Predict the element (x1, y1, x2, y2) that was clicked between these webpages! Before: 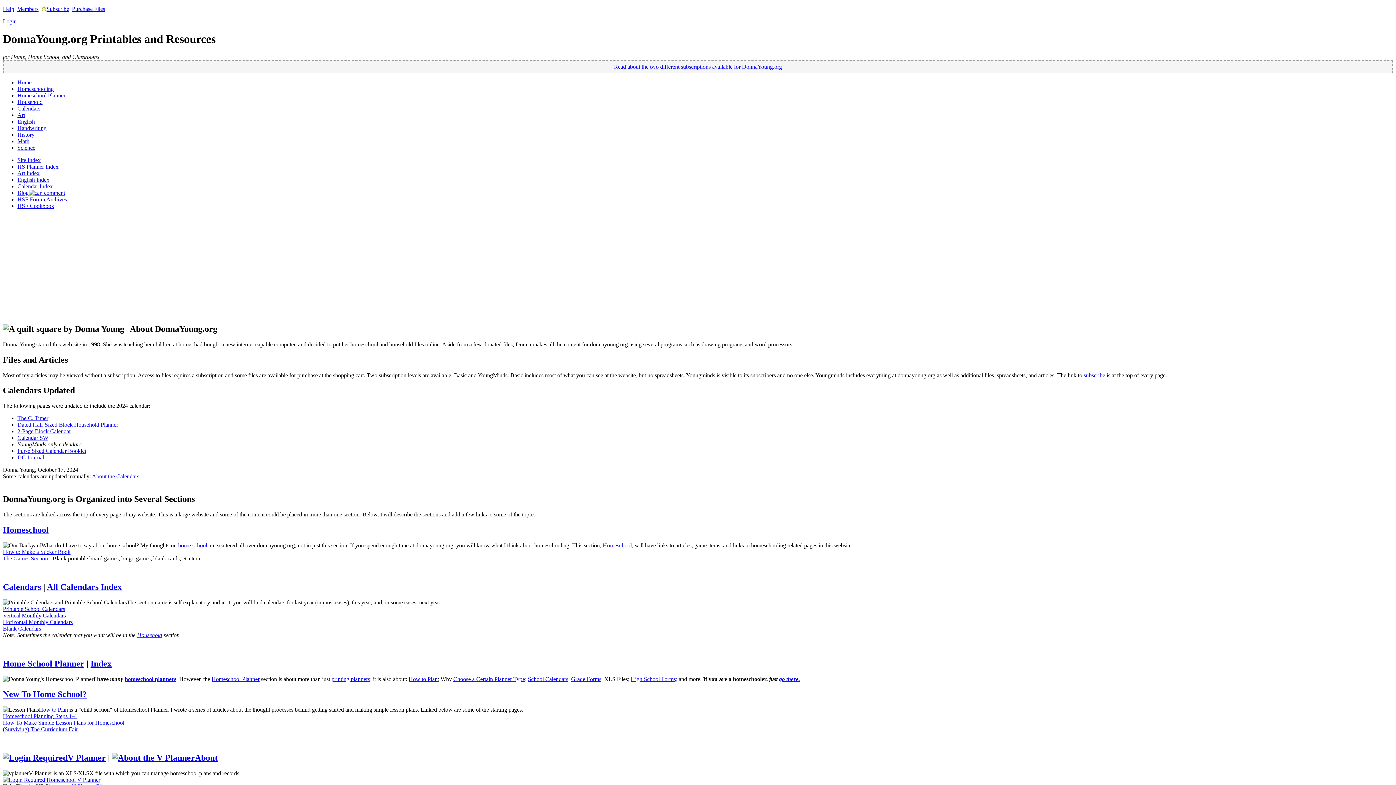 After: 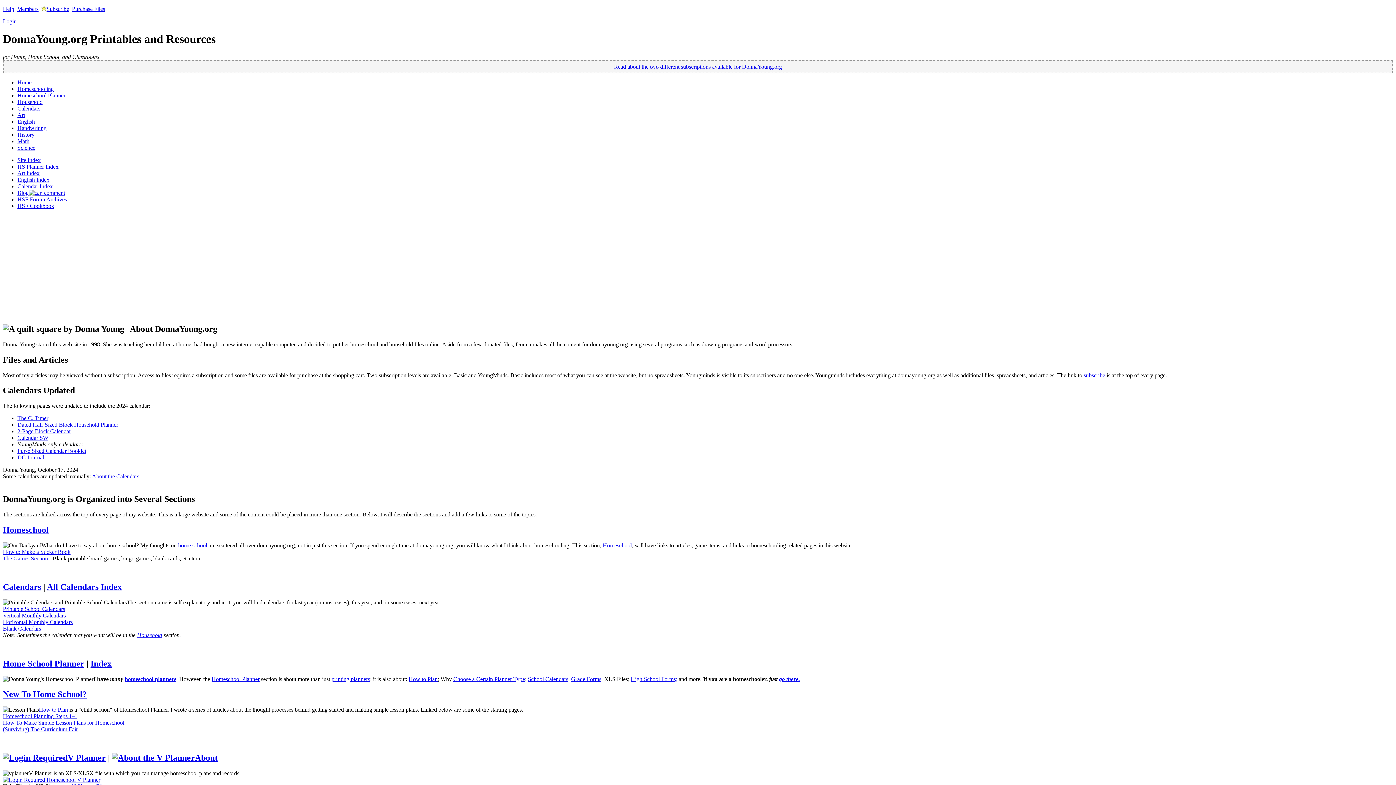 Action: label: V Planner bbox: (2, 753, 105, 763)